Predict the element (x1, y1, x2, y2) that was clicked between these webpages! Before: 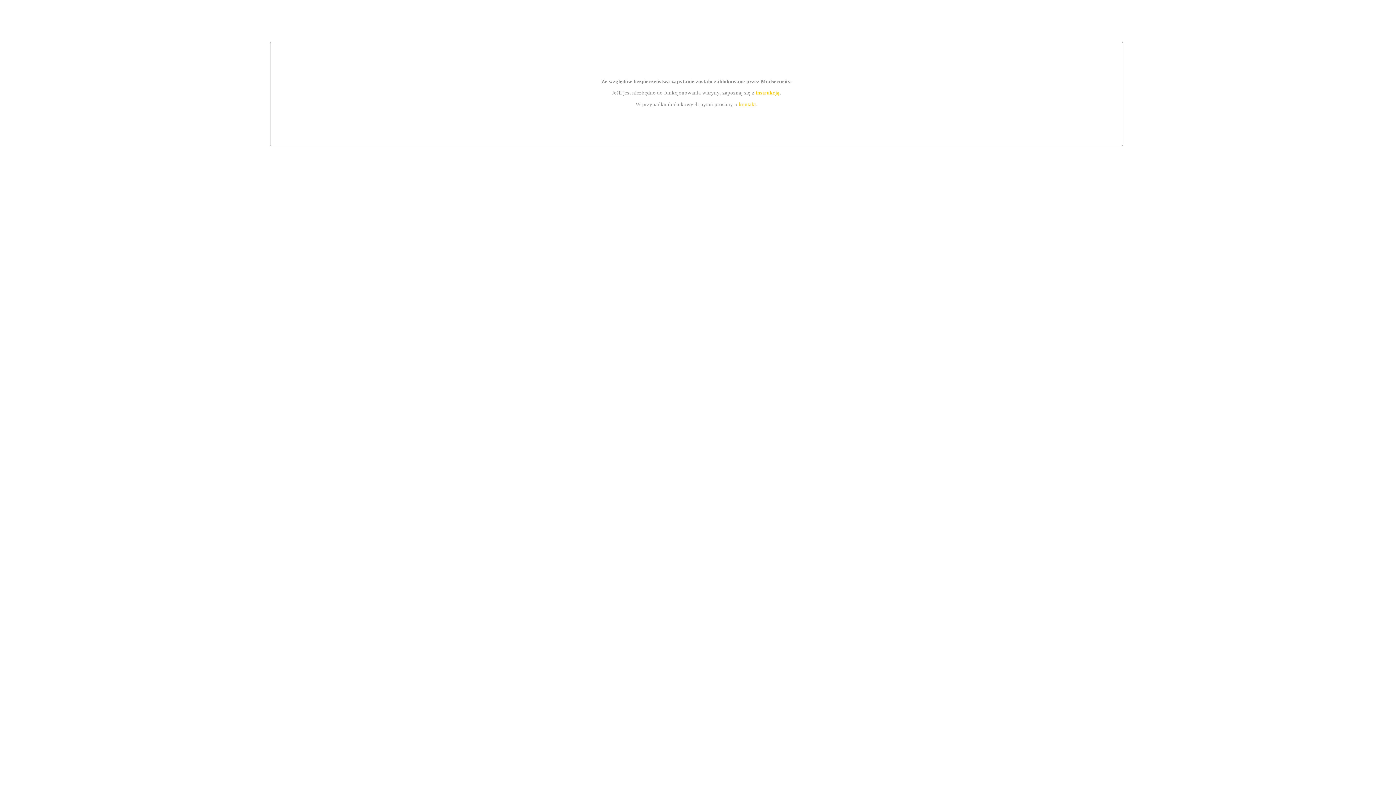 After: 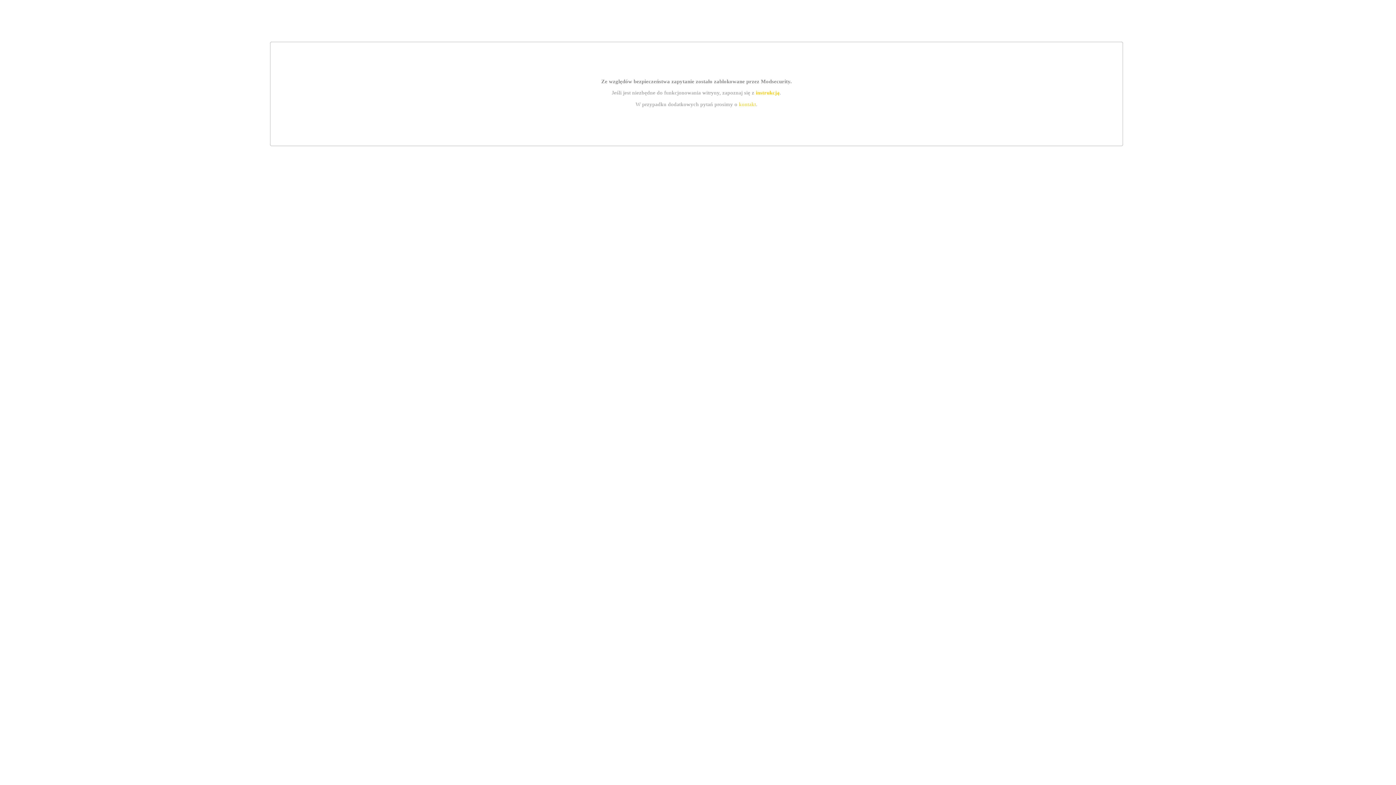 Action: label: kontakt bbox: (739, 101, 756, 107)